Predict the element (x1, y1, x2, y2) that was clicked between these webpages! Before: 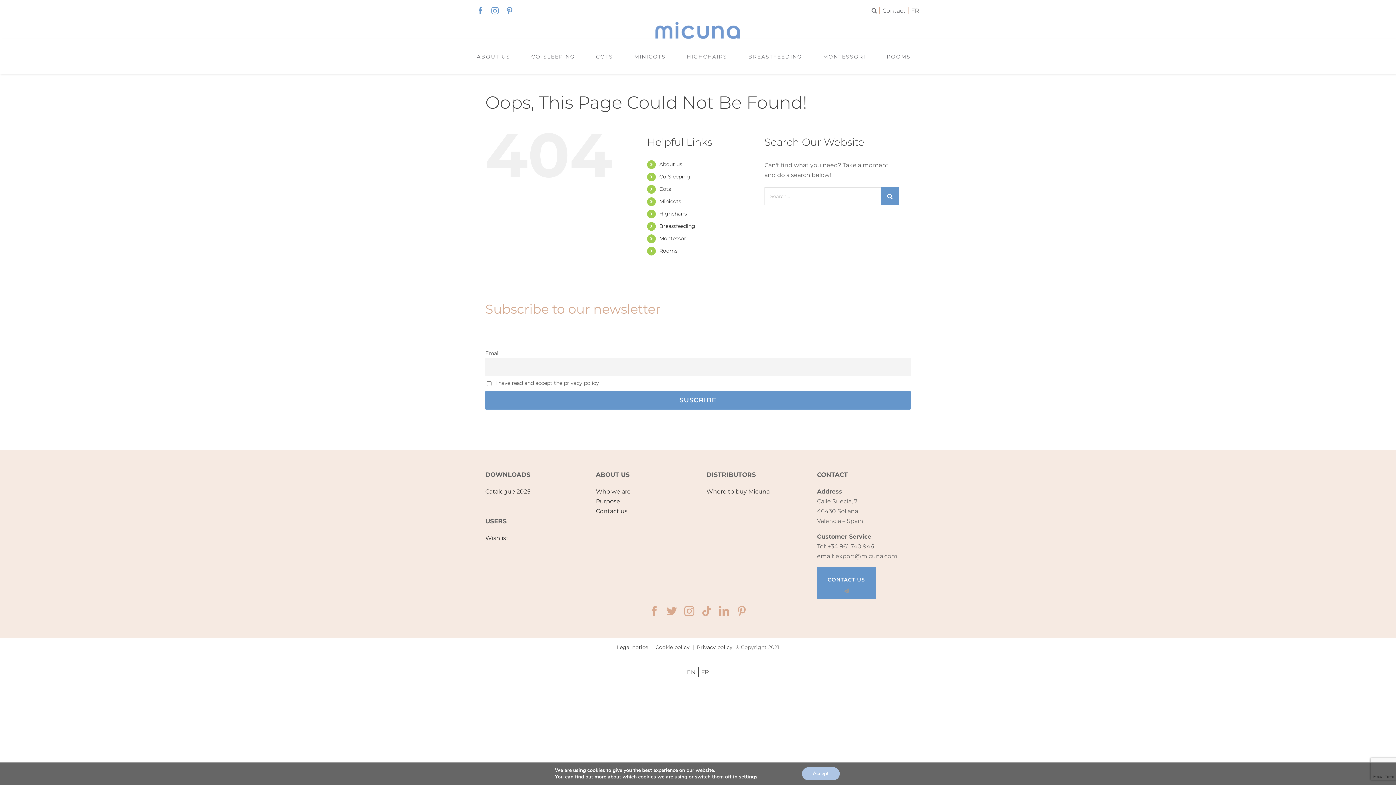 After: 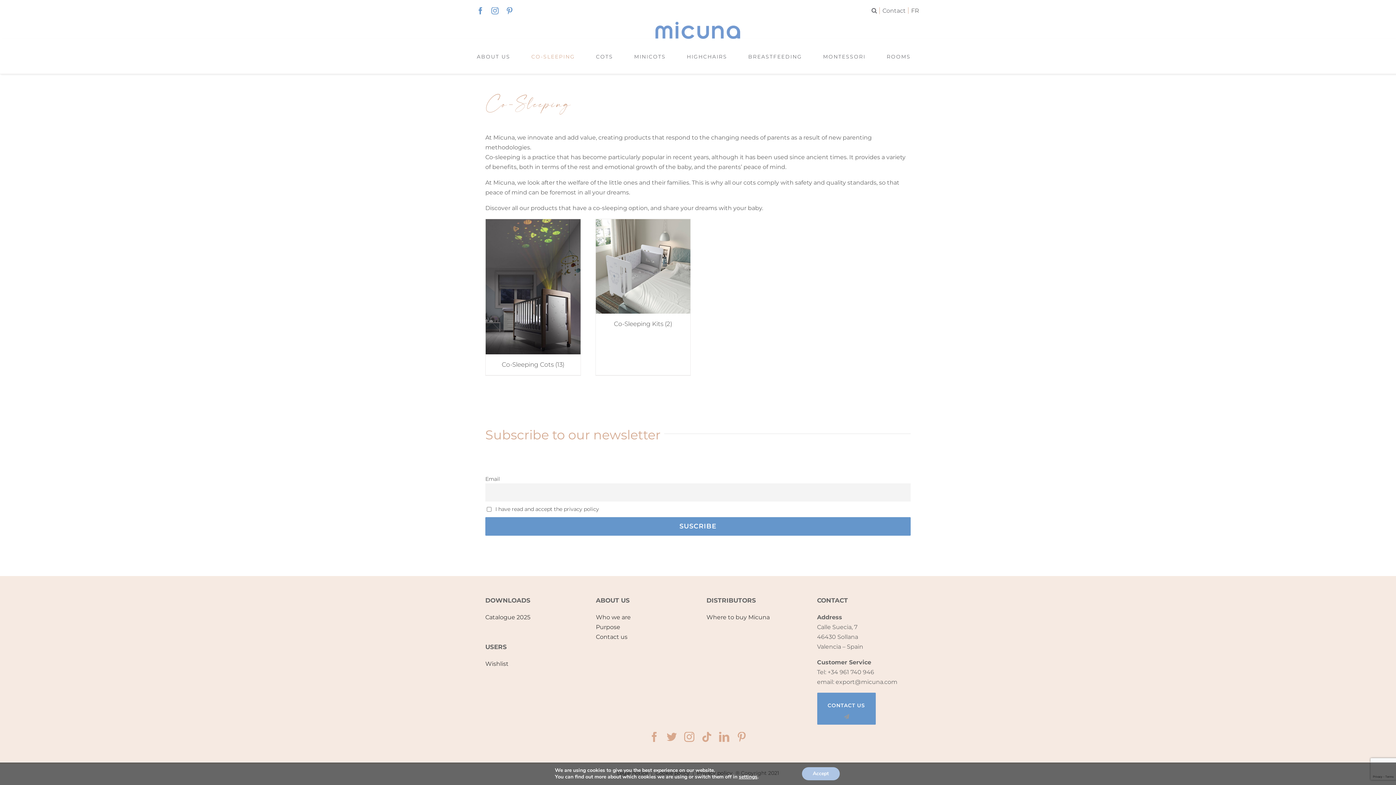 Action: bbox: (531, 53, 575, 60) label: CO-SLEEPING